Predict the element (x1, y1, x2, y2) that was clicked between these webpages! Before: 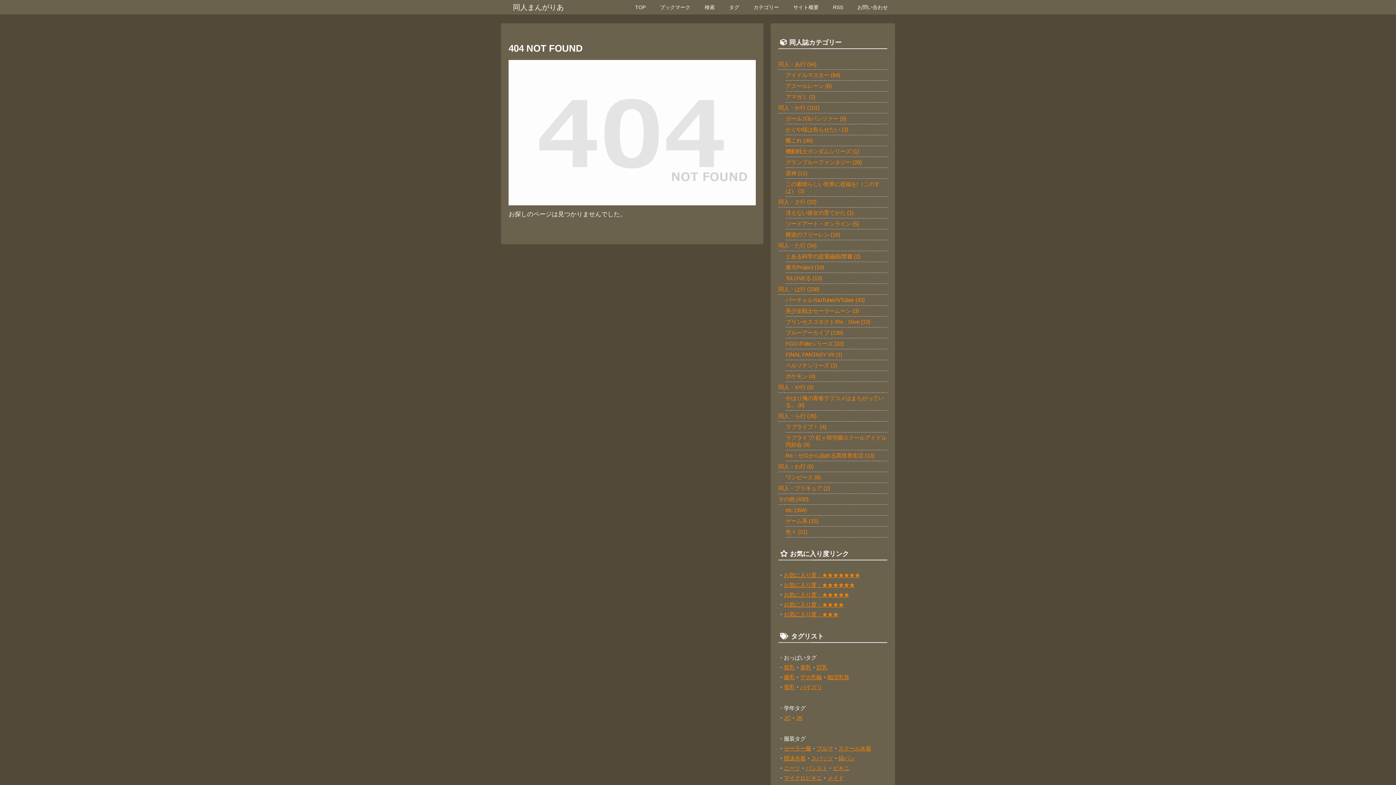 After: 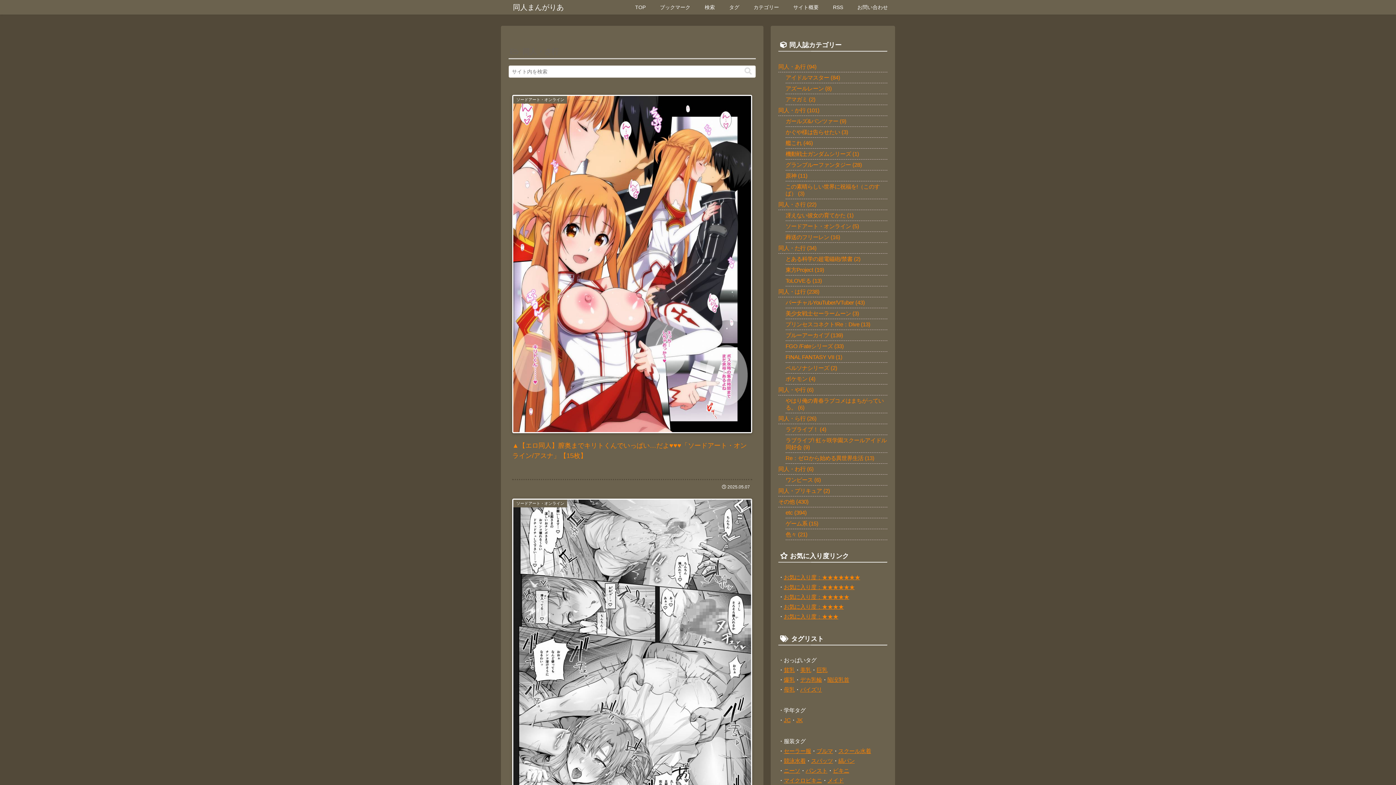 Action: label: 同人・さ行 (22) bbox: (778, 196, 887, 207)